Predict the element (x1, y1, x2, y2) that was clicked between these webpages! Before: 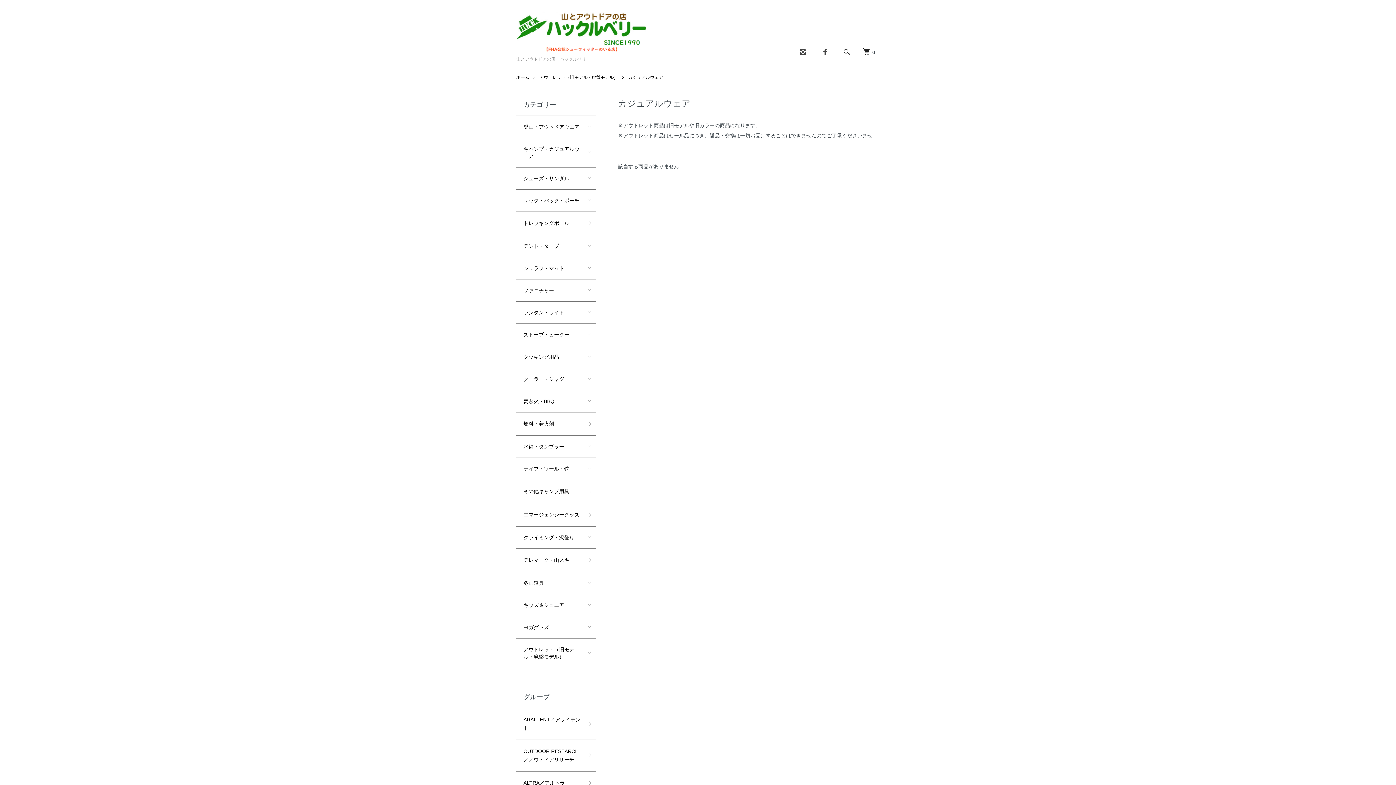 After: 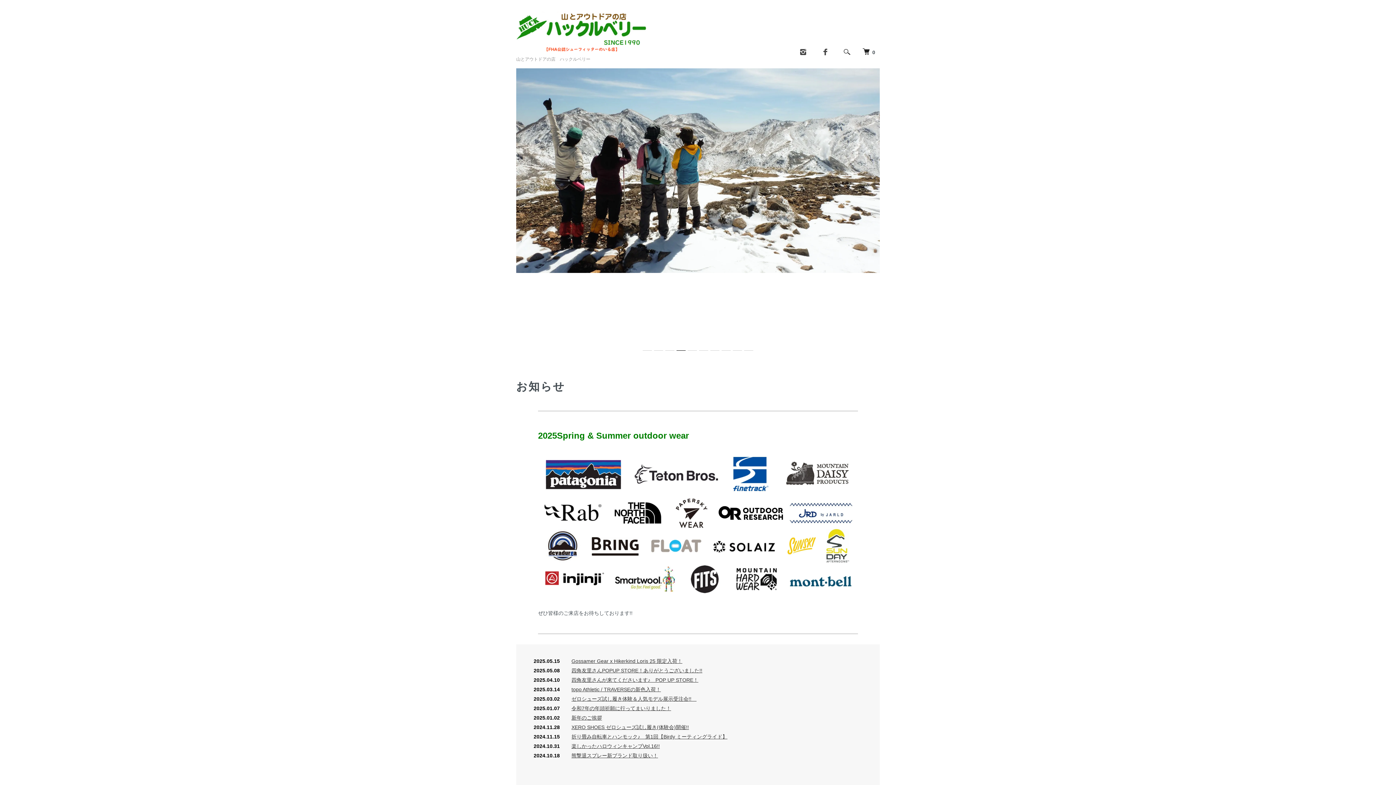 Action: bbox: (516, 74, 529, 80) label: ホーム